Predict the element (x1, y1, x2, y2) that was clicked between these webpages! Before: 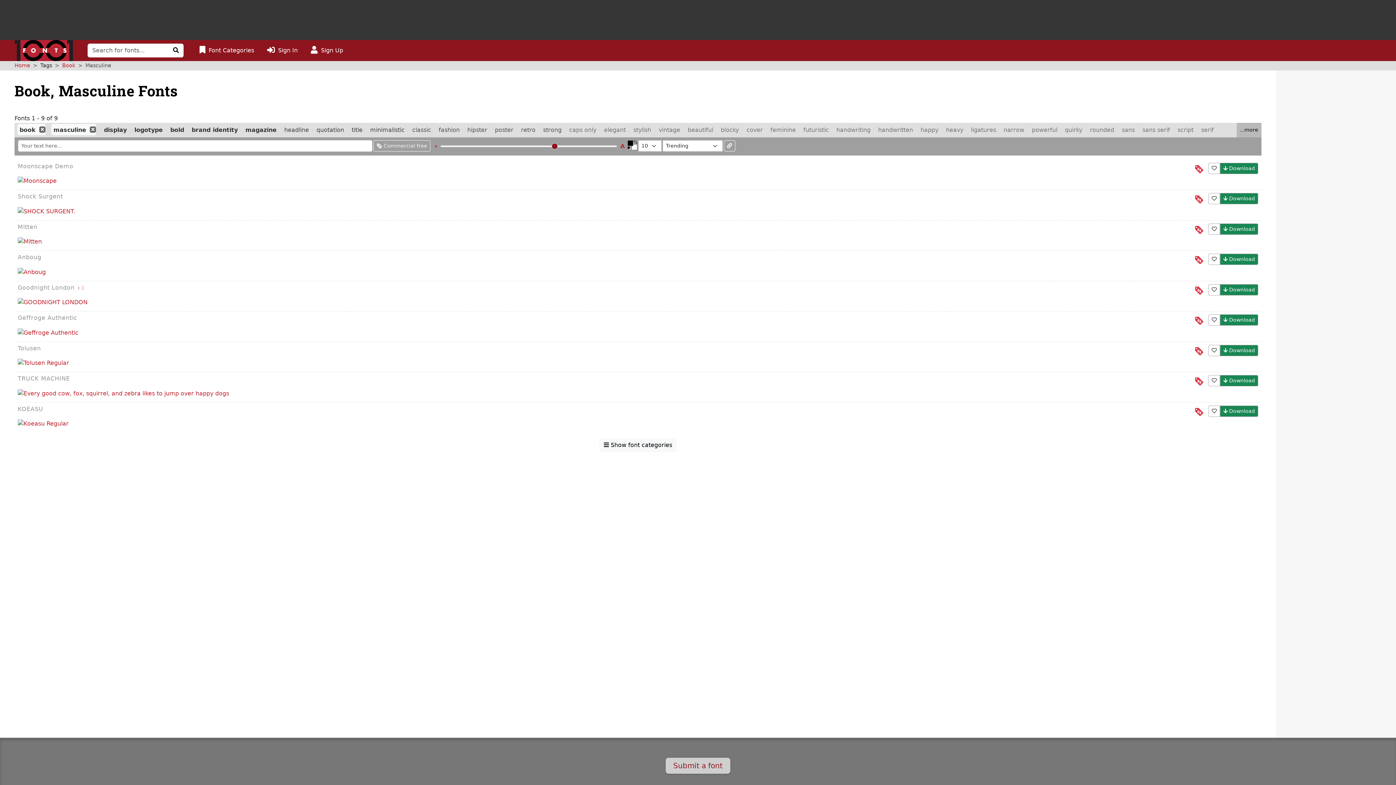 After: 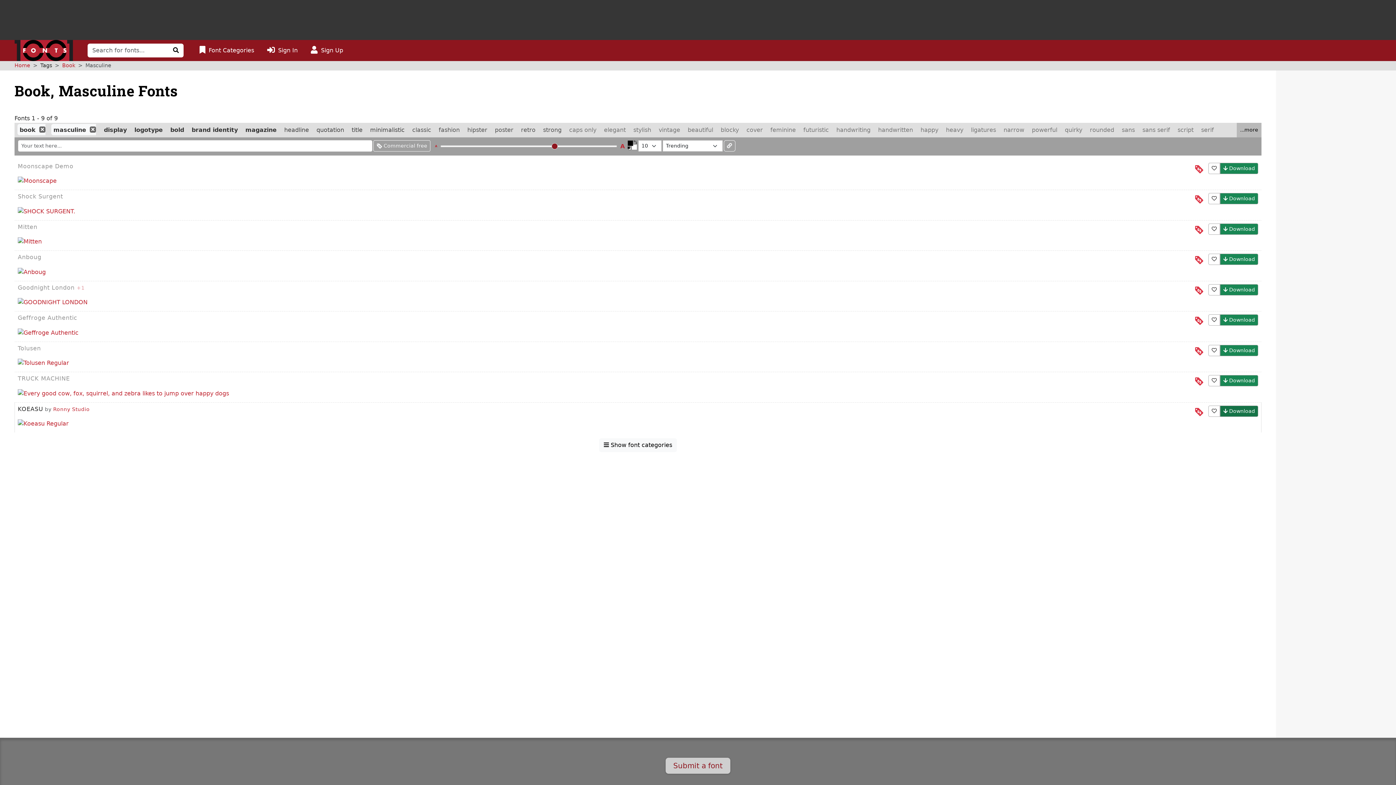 Action: label:  Download bbox: (1220, 405, 1258, 417)